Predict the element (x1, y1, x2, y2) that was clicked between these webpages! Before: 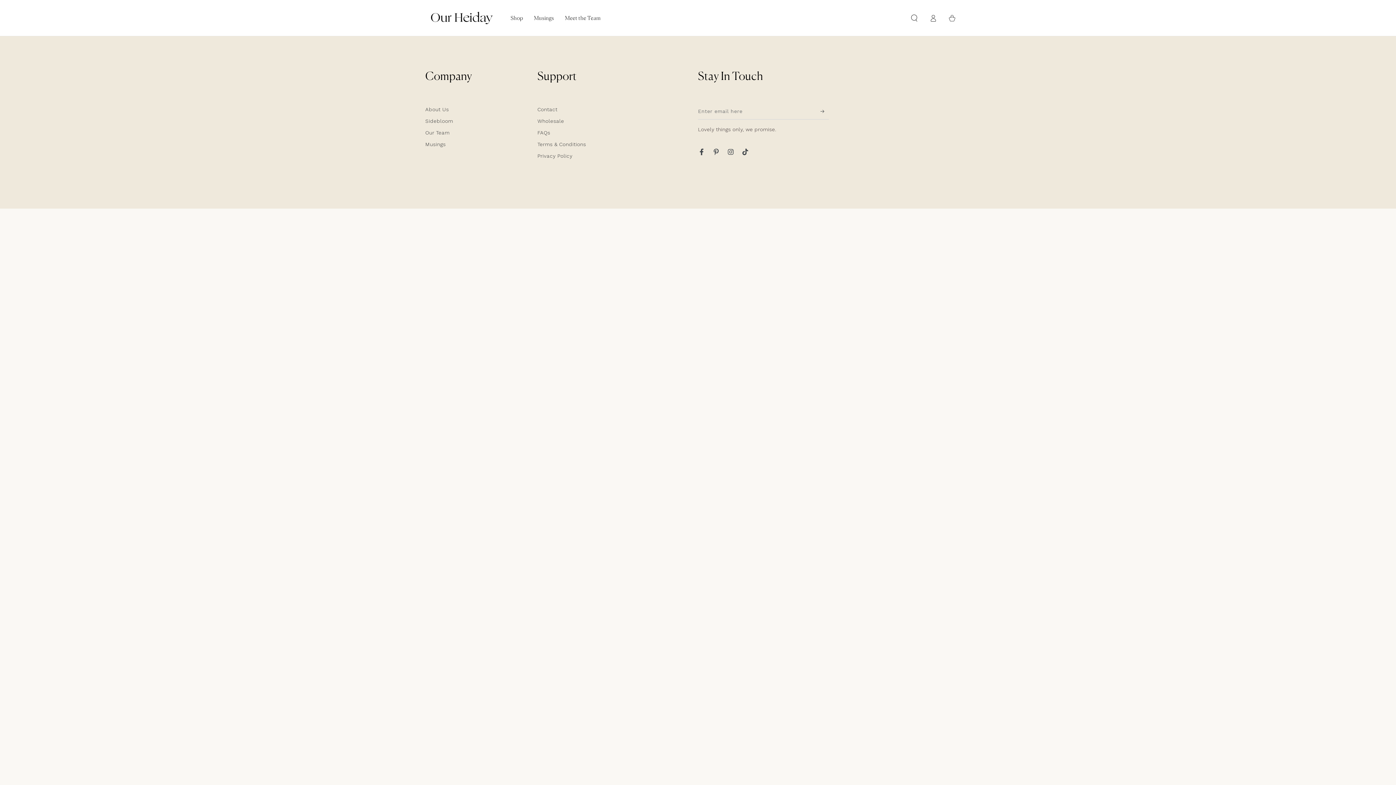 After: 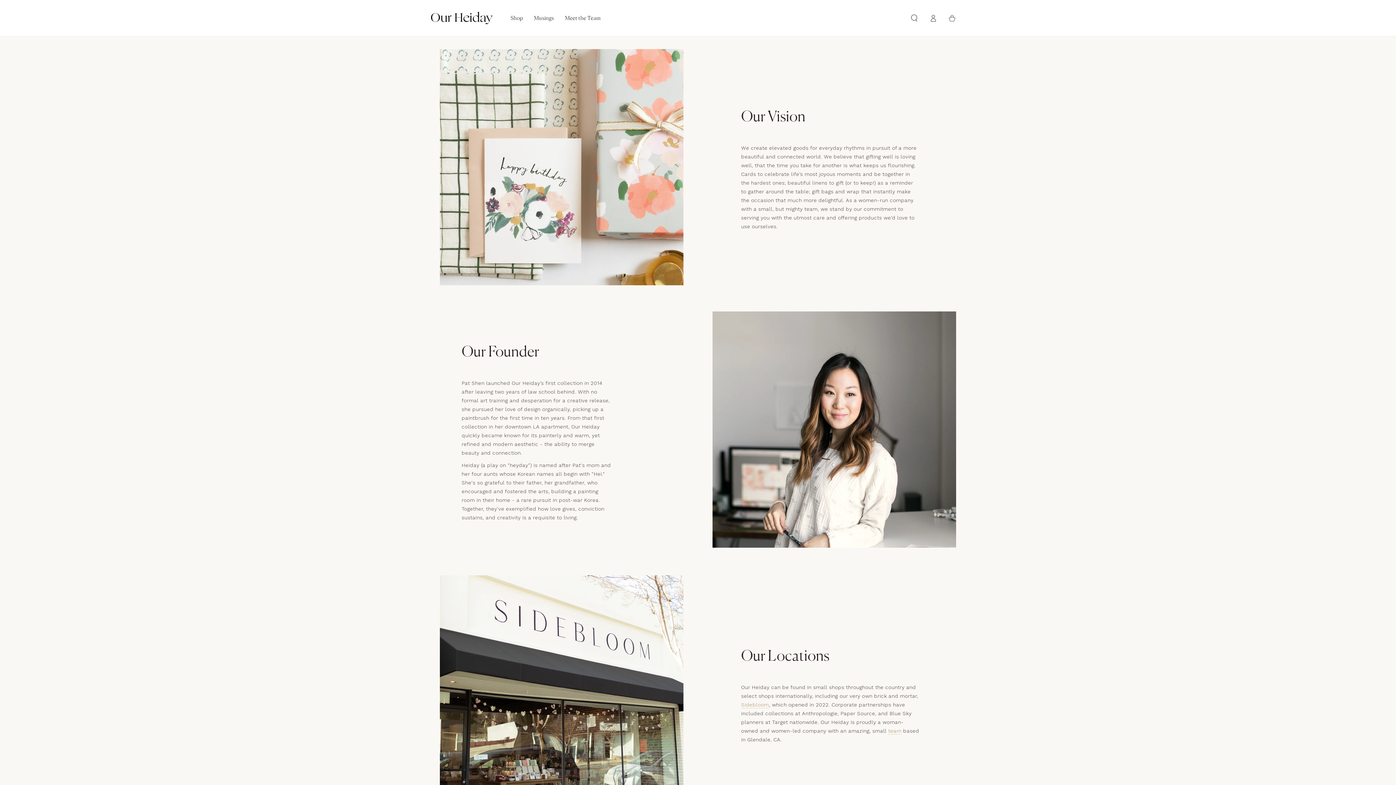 Action: bbox: (425, 106, 449, 112) label: About Us